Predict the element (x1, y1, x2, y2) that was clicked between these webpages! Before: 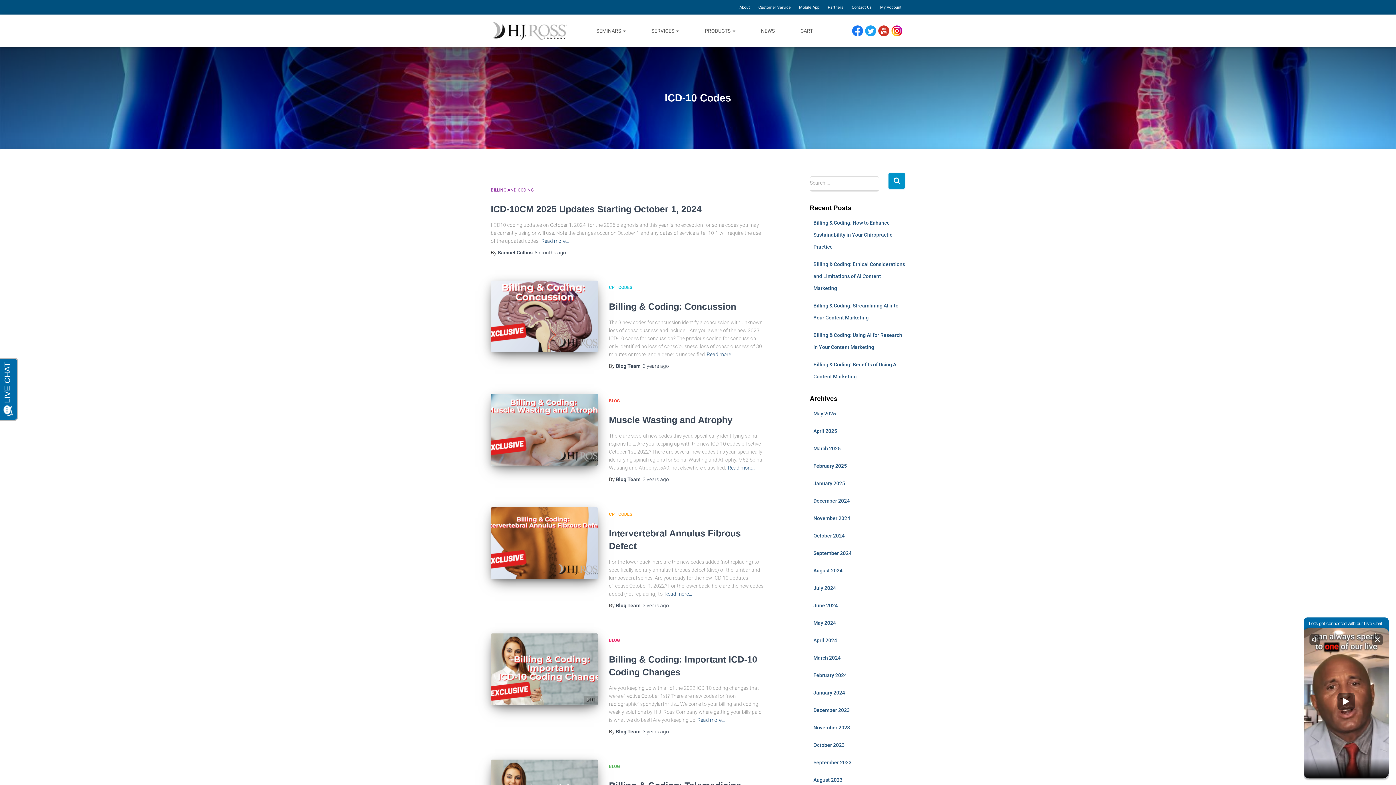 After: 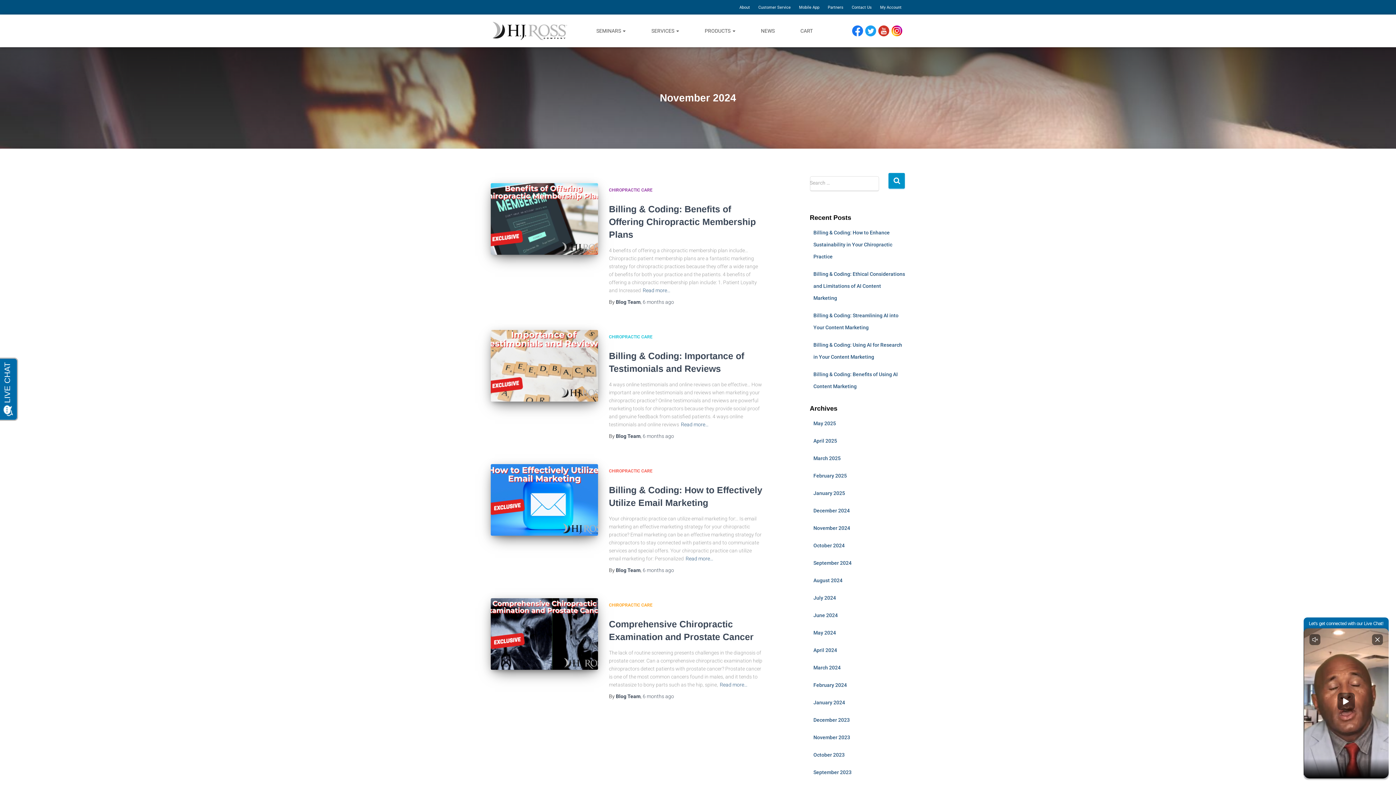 Action: bbox: (813, 515, 850, 521) label: November 2024